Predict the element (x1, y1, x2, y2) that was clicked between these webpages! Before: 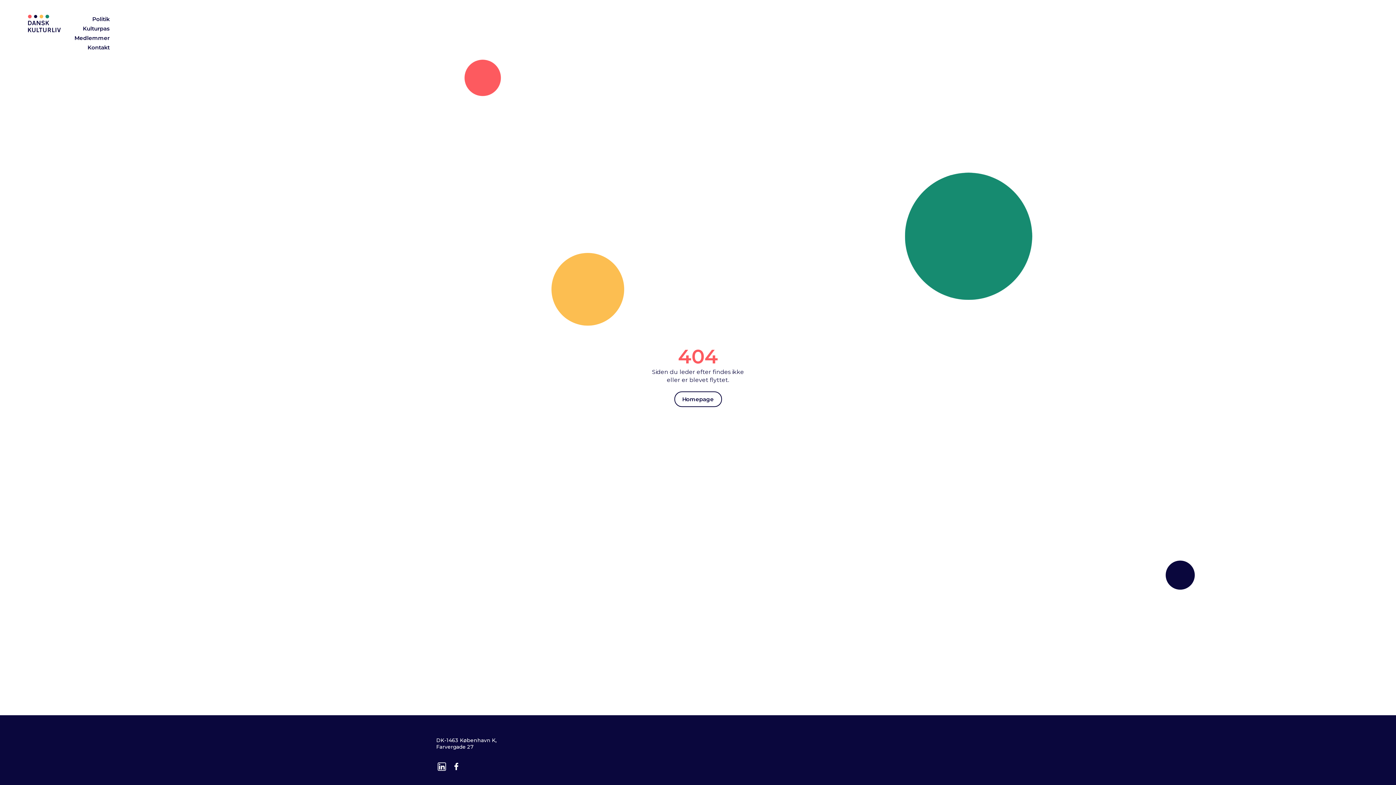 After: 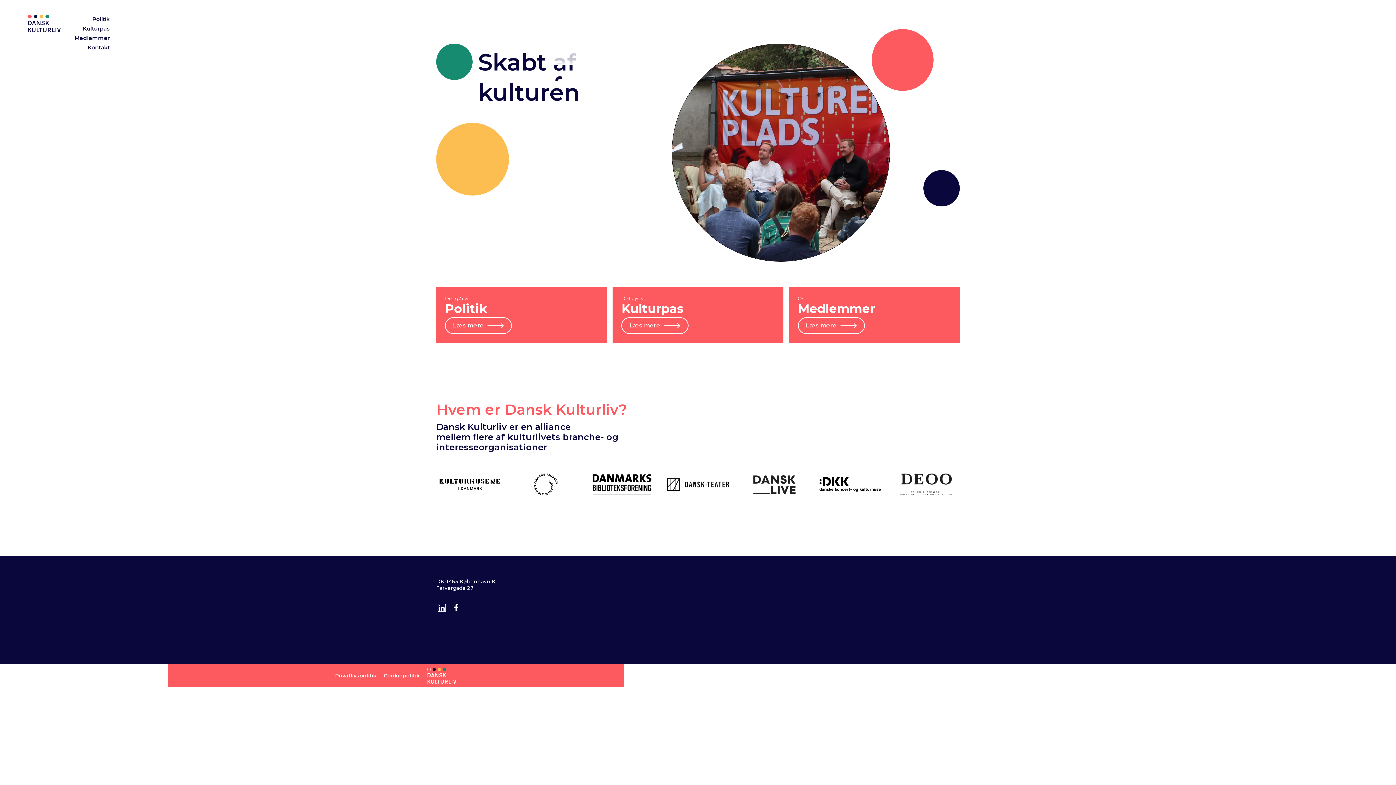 Action: label: home bbox: (27, 14, 71, 32)